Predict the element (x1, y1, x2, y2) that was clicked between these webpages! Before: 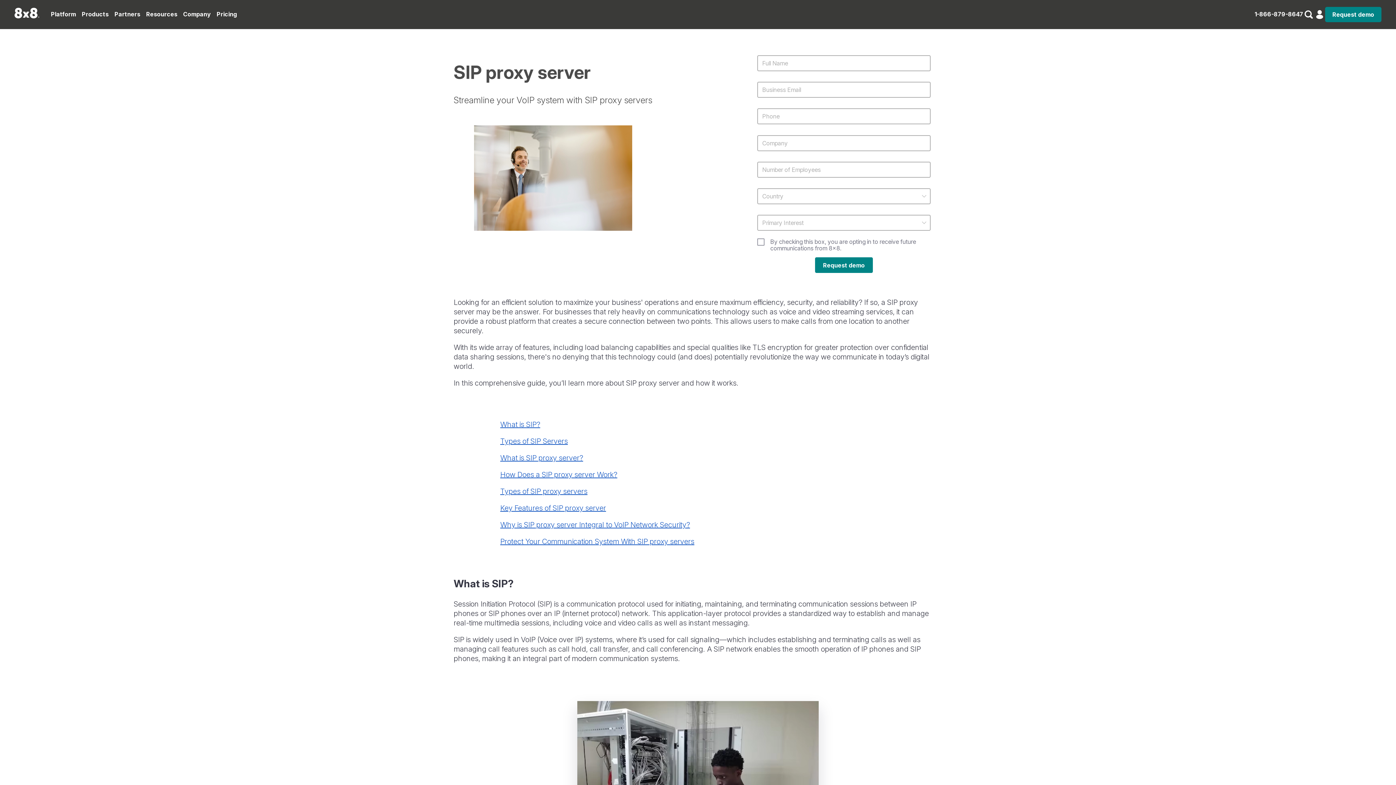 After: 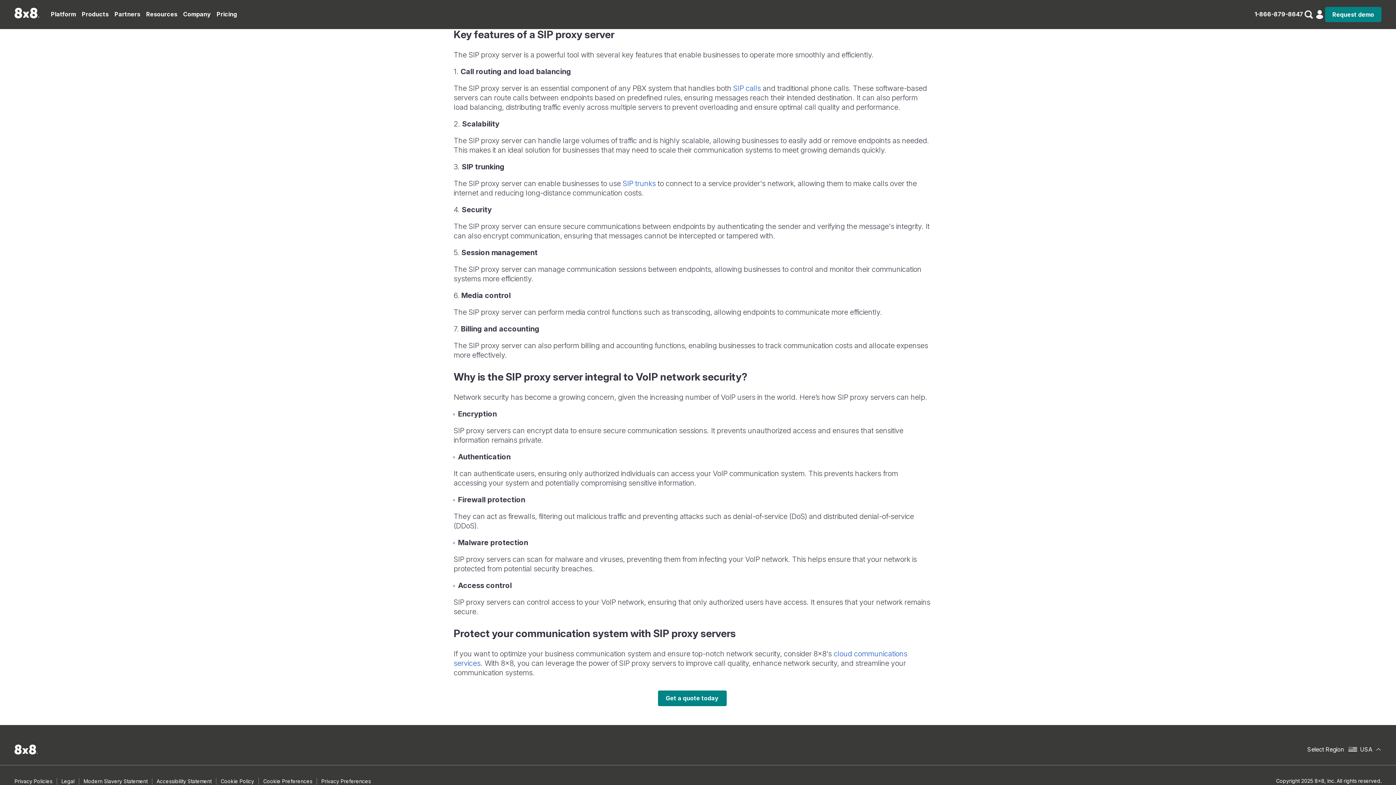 Action: label: Key Features of SIP proxy server bbox: (500, 504, 606, 512)